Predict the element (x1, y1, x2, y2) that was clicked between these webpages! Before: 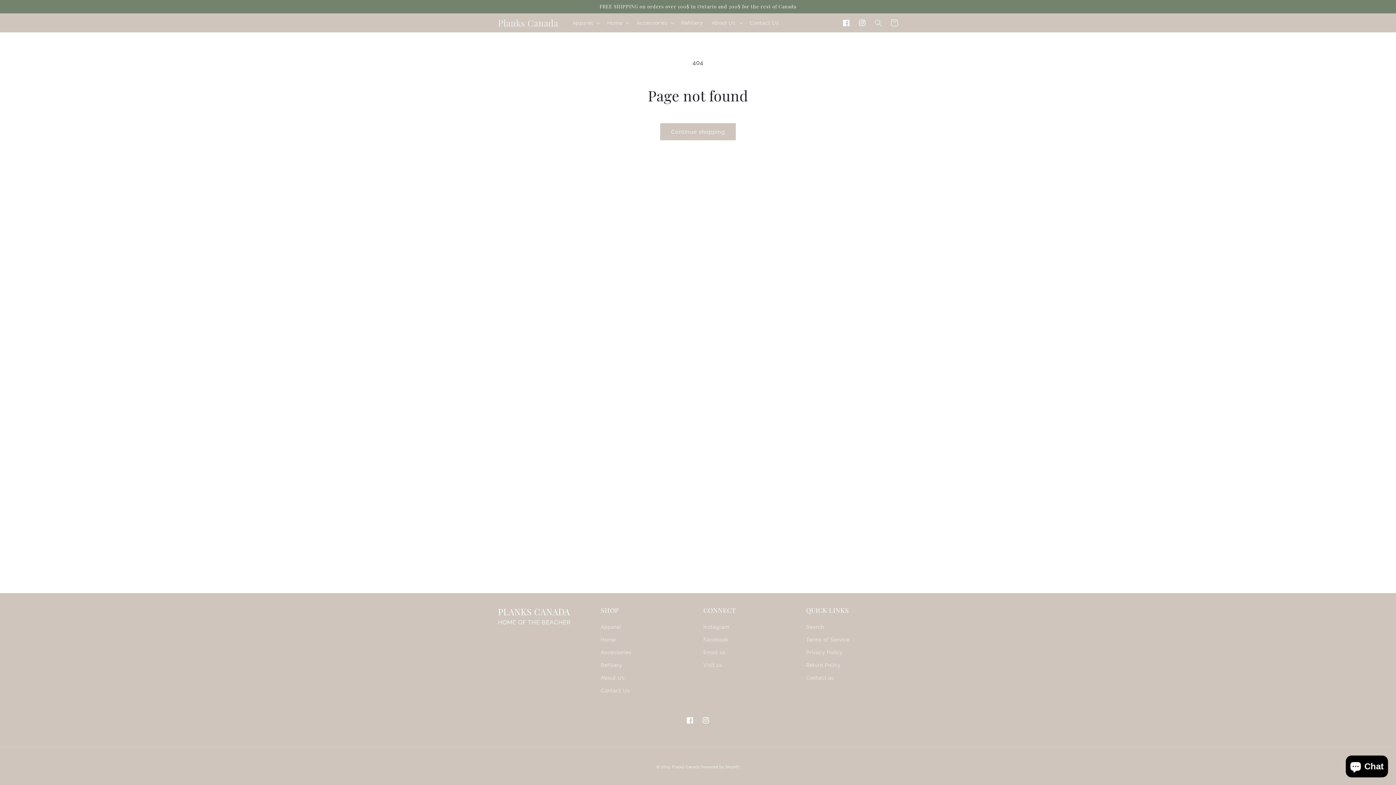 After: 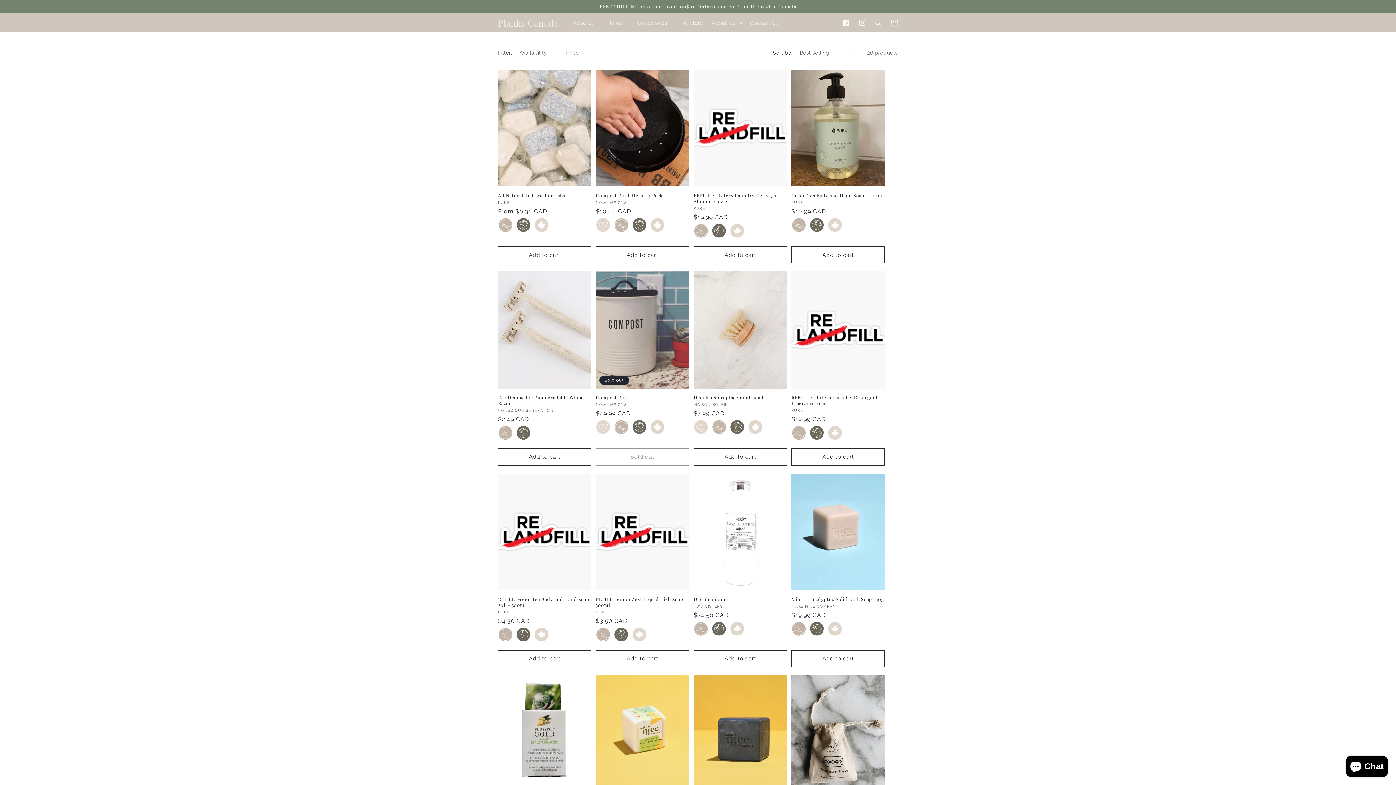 Action: bbox: (600, 659, 622, 672) label: Refillery